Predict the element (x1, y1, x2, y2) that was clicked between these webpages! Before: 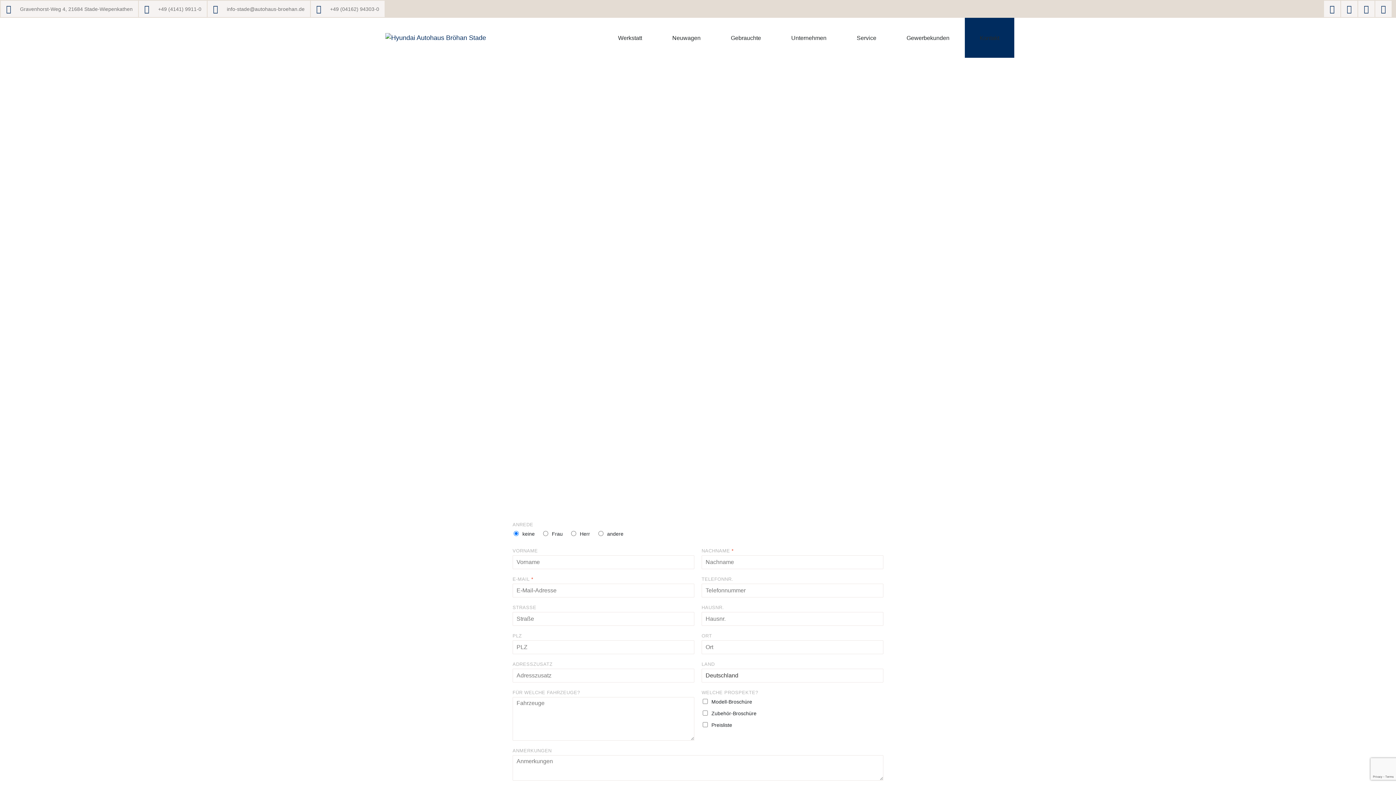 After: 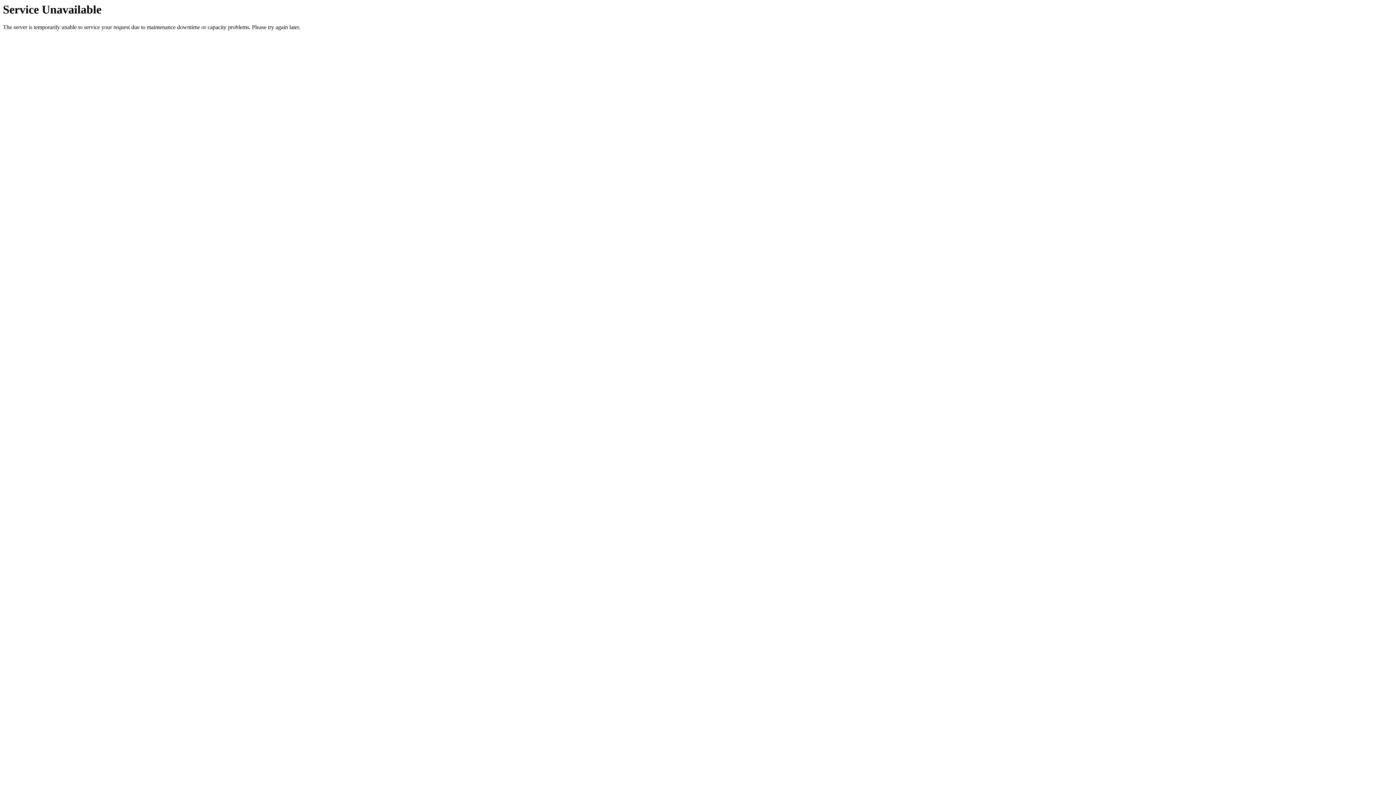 Action: label: Gebrauchte bbox: (716, 17, 776, 57)